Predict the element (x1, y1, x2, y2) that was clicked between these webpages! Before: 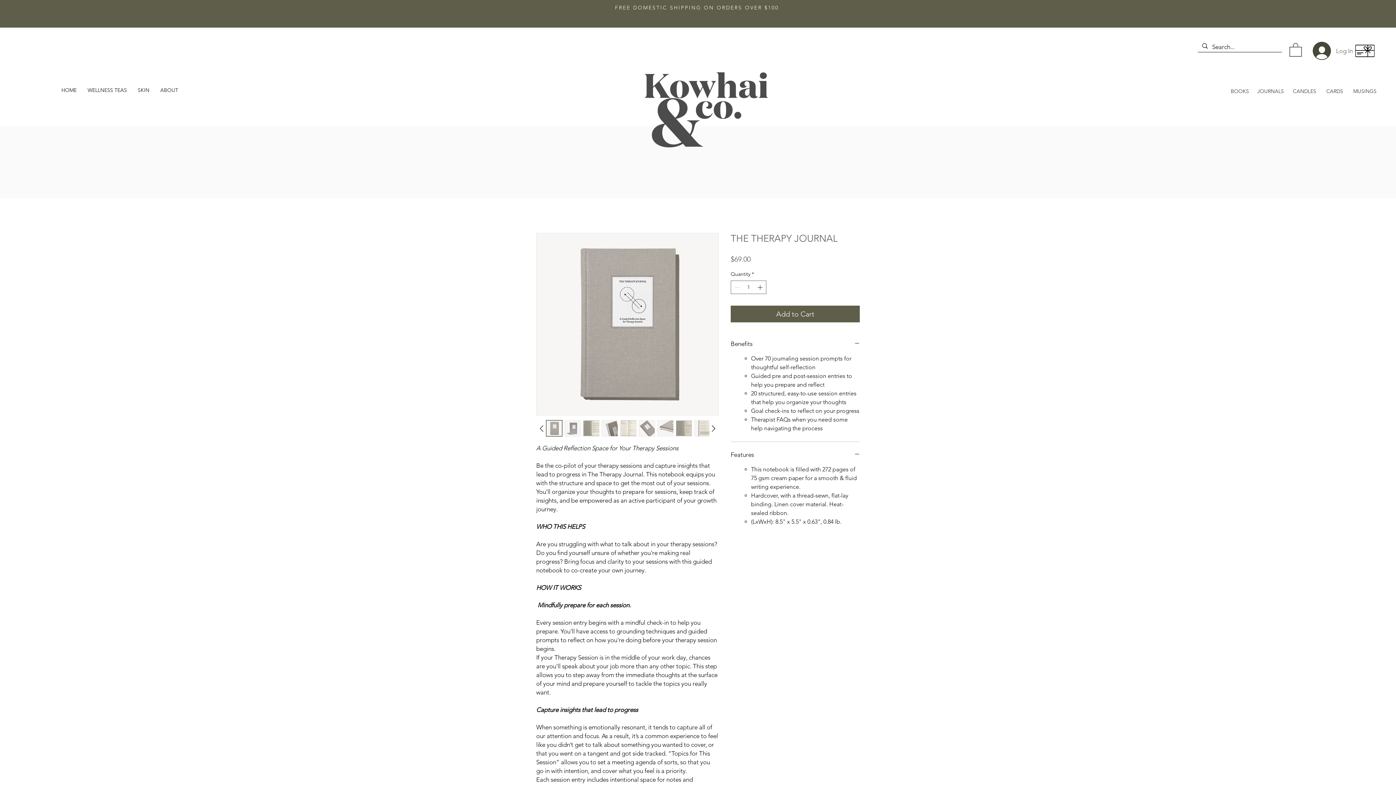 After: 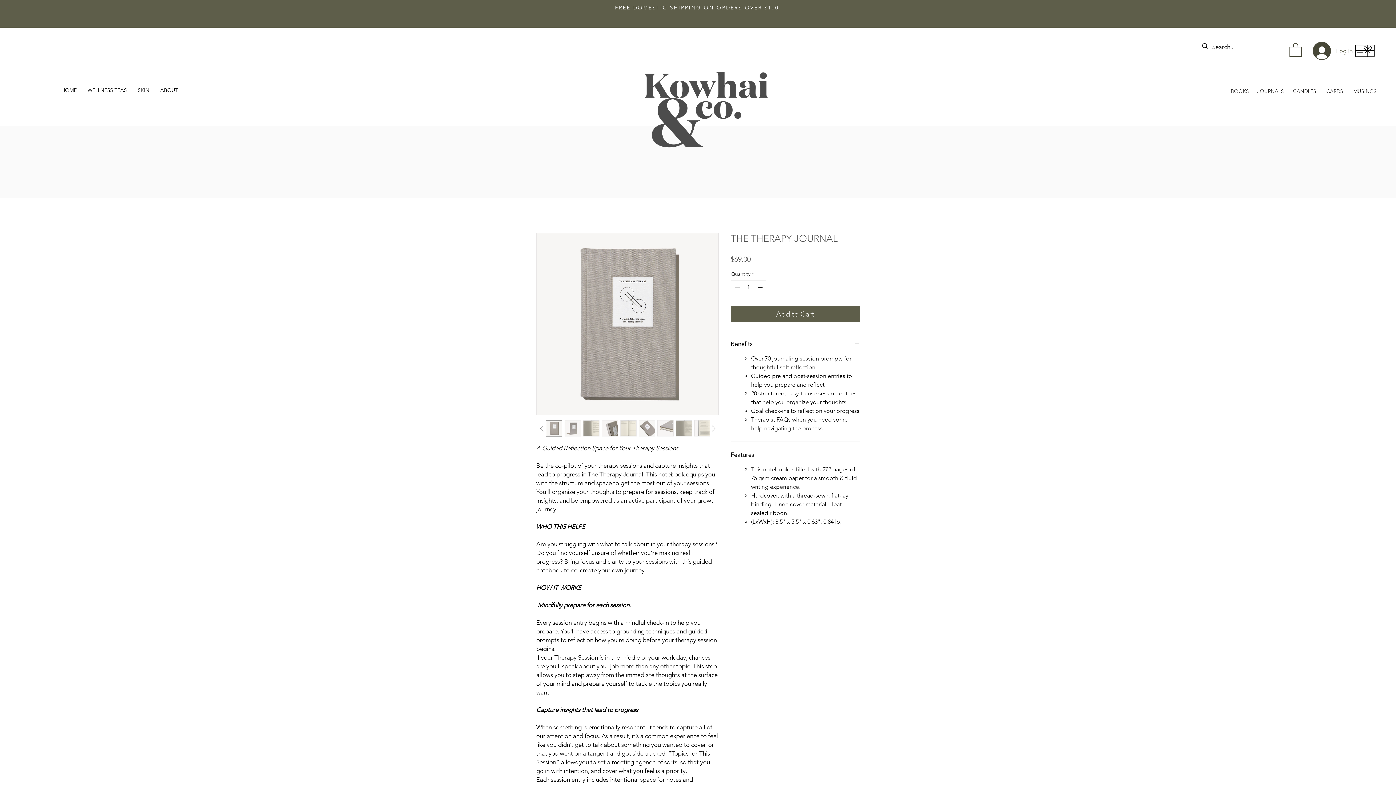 Action: bbox: (536, 423, 546, 434)